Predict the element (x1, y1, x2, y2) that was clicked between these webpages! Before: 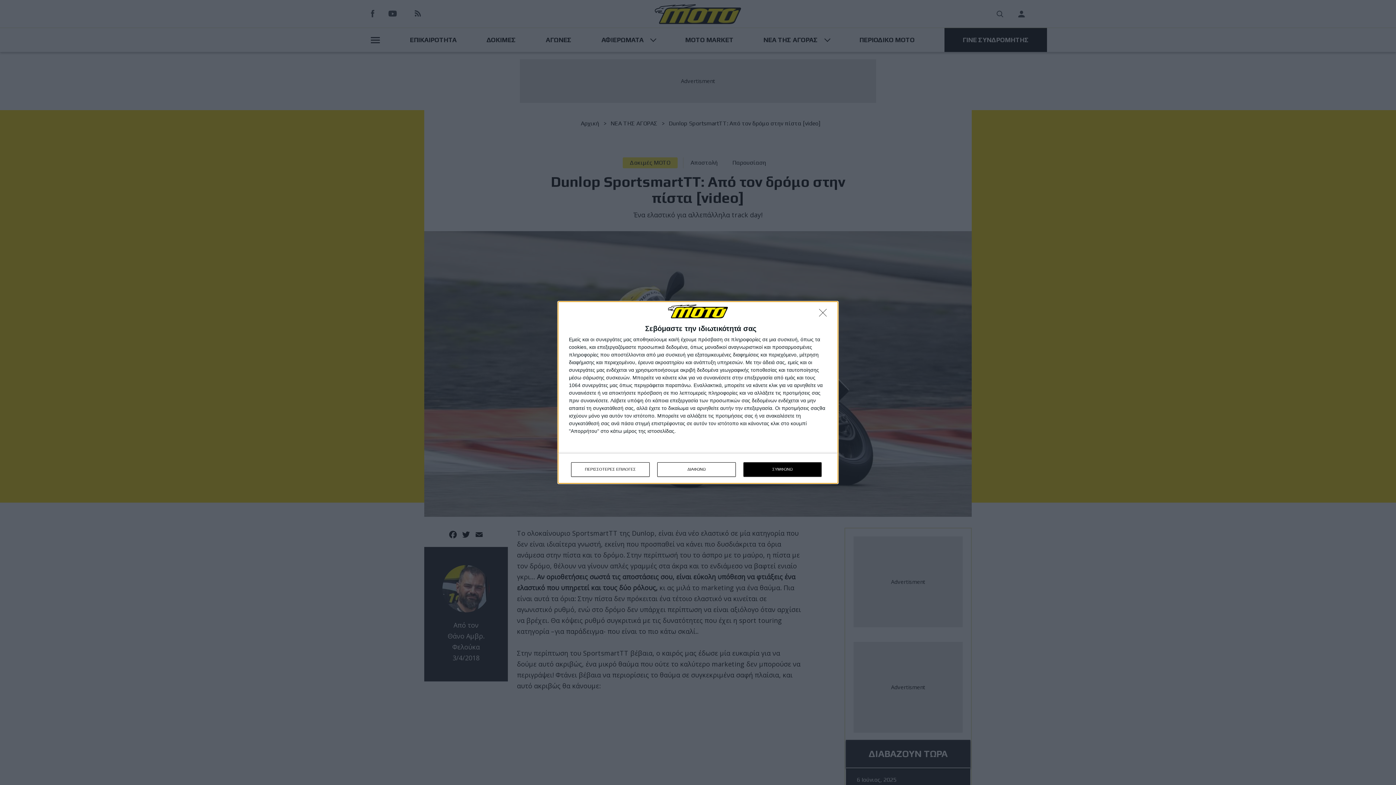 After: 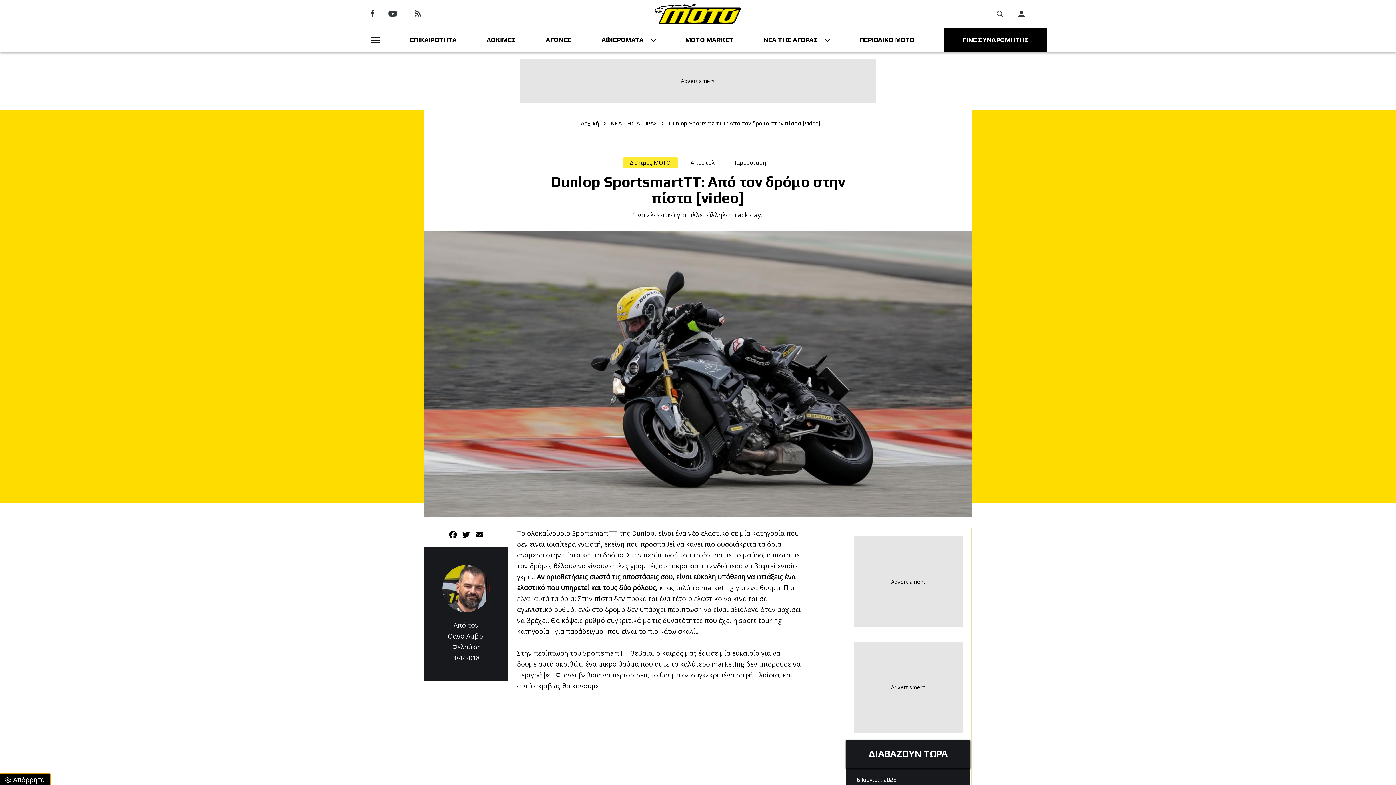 Action: bbox: (657, 462, 736, 476) label: ΔΙΑΦΩΝΩ